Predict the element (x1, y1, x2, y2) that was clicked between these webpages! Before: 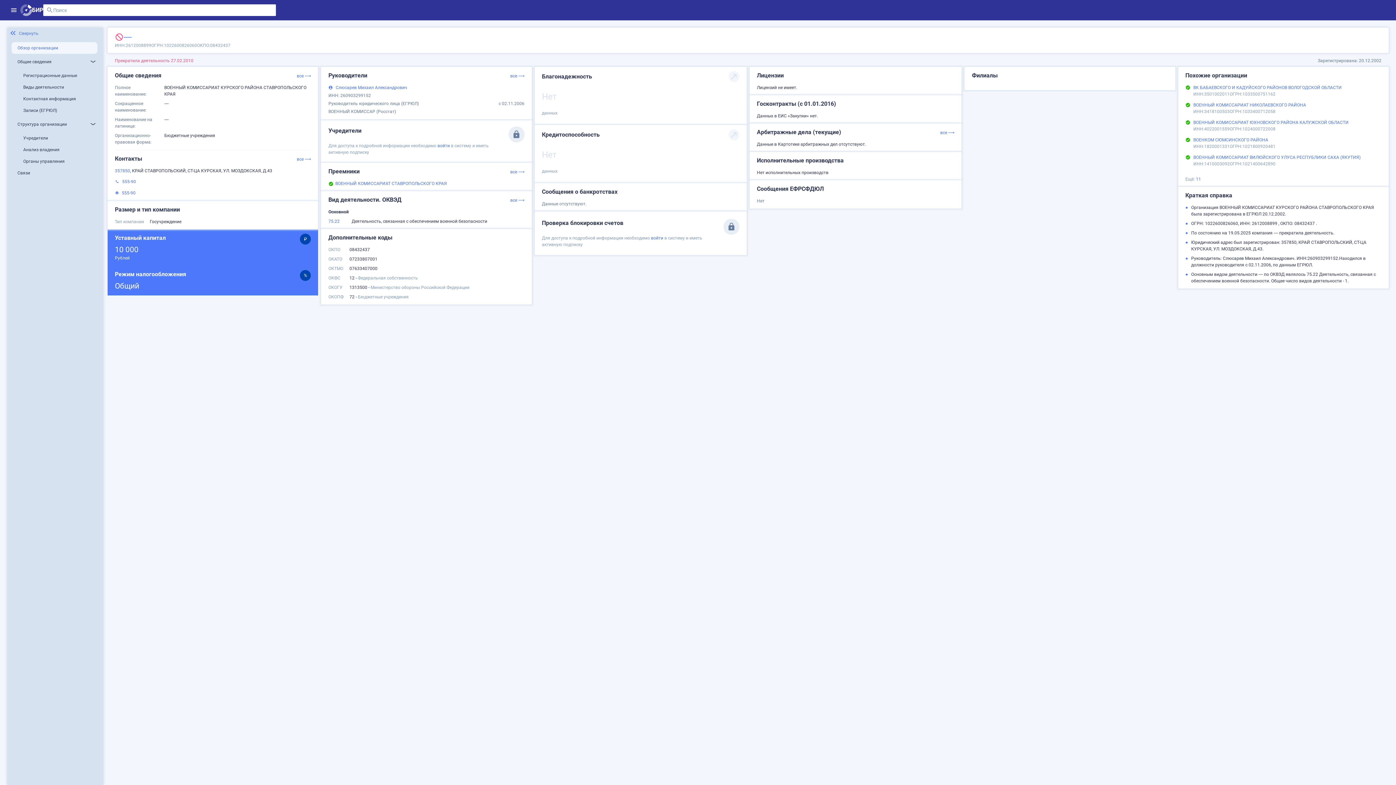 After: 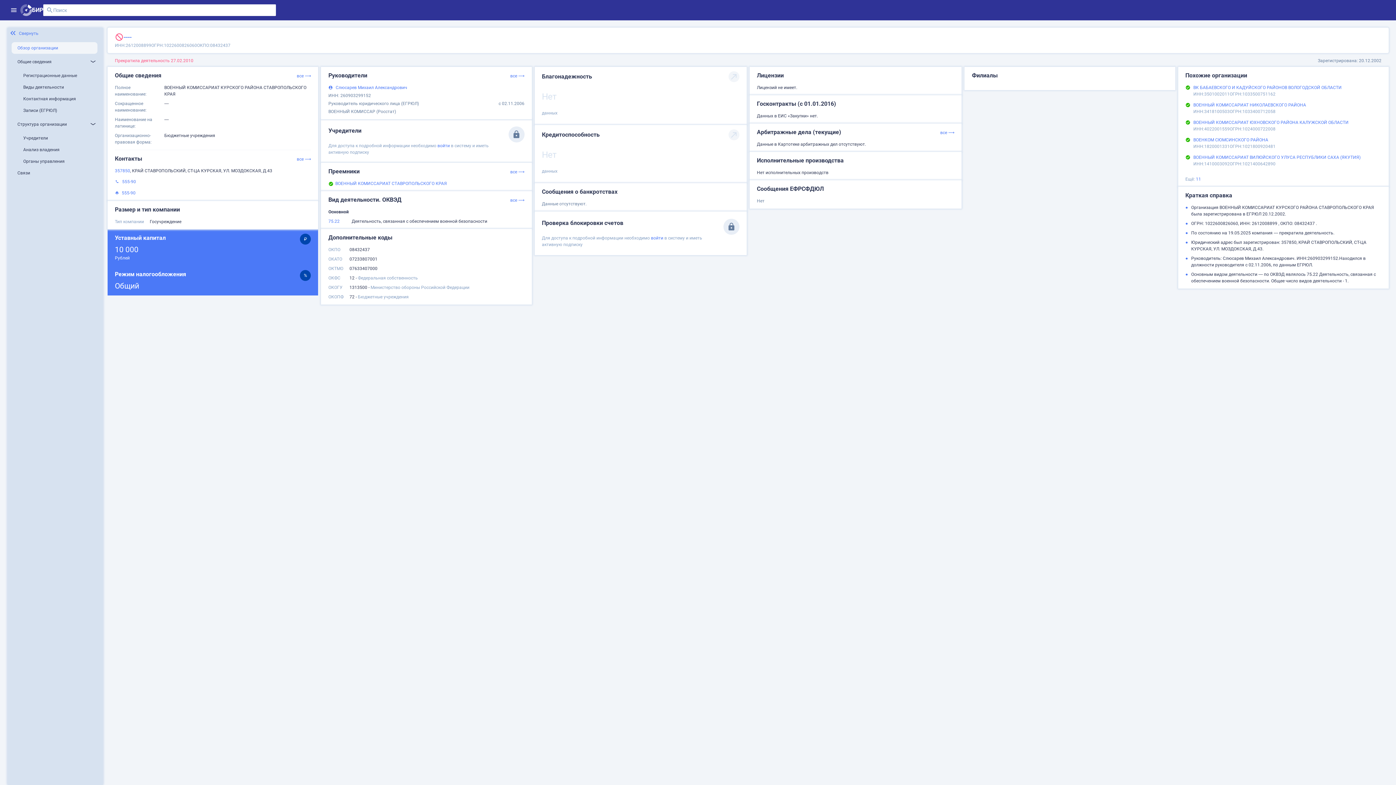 Action: bbox: (1193, 136, 1381, 143) label: ВОЕНКОМ СЮМСИНСКОГО РАЙОНА